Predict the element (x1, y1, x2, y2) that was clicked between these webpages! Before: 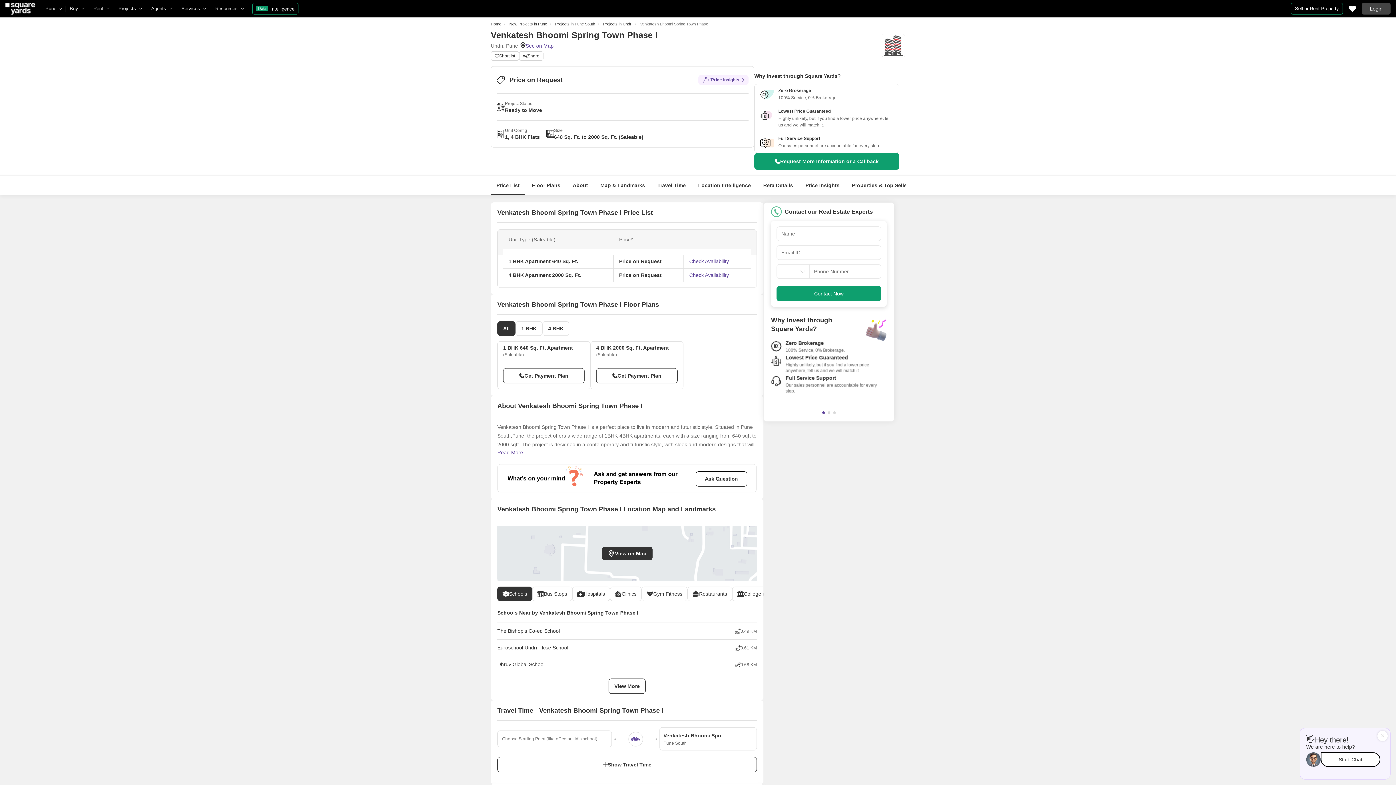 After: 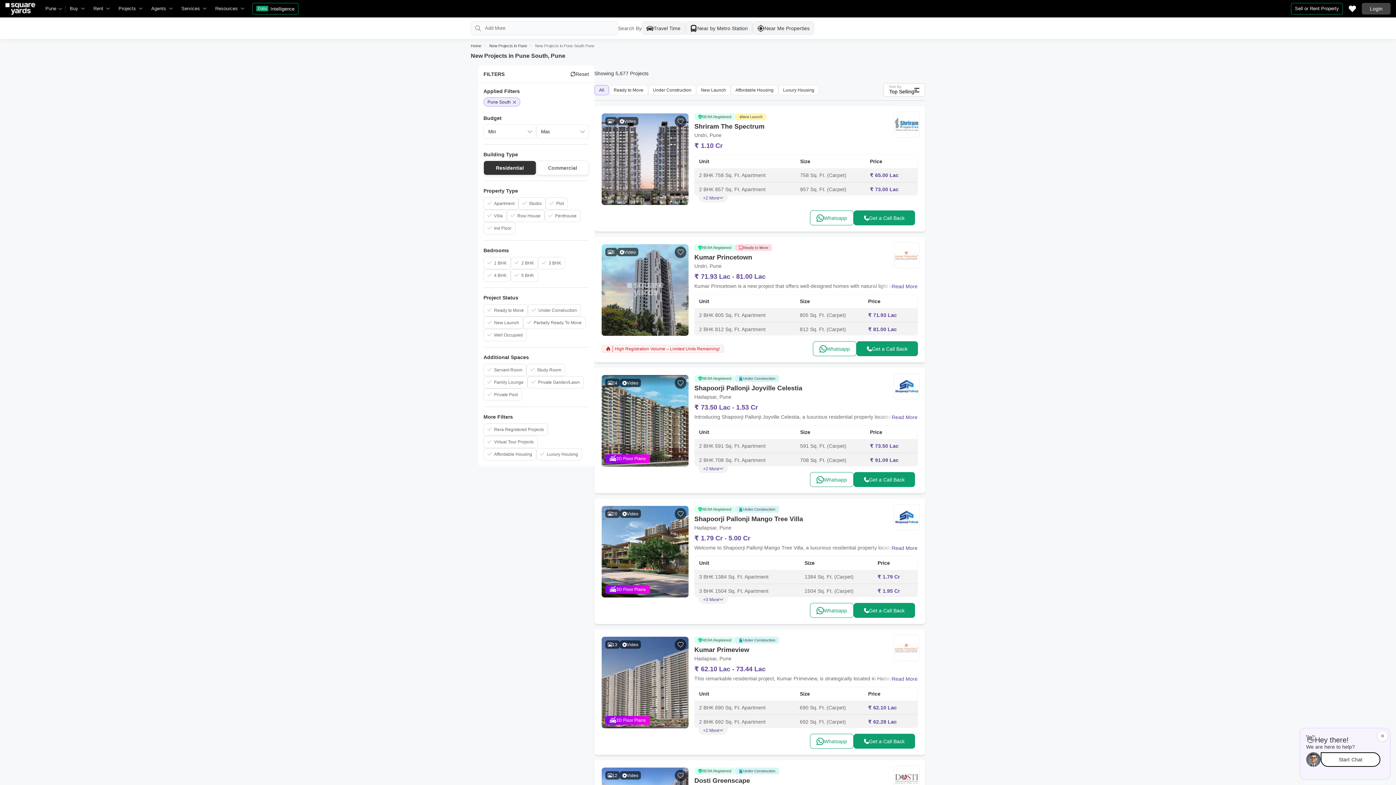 Action: bbox: (555, 19, 600, 28) label: Projects in Pune South